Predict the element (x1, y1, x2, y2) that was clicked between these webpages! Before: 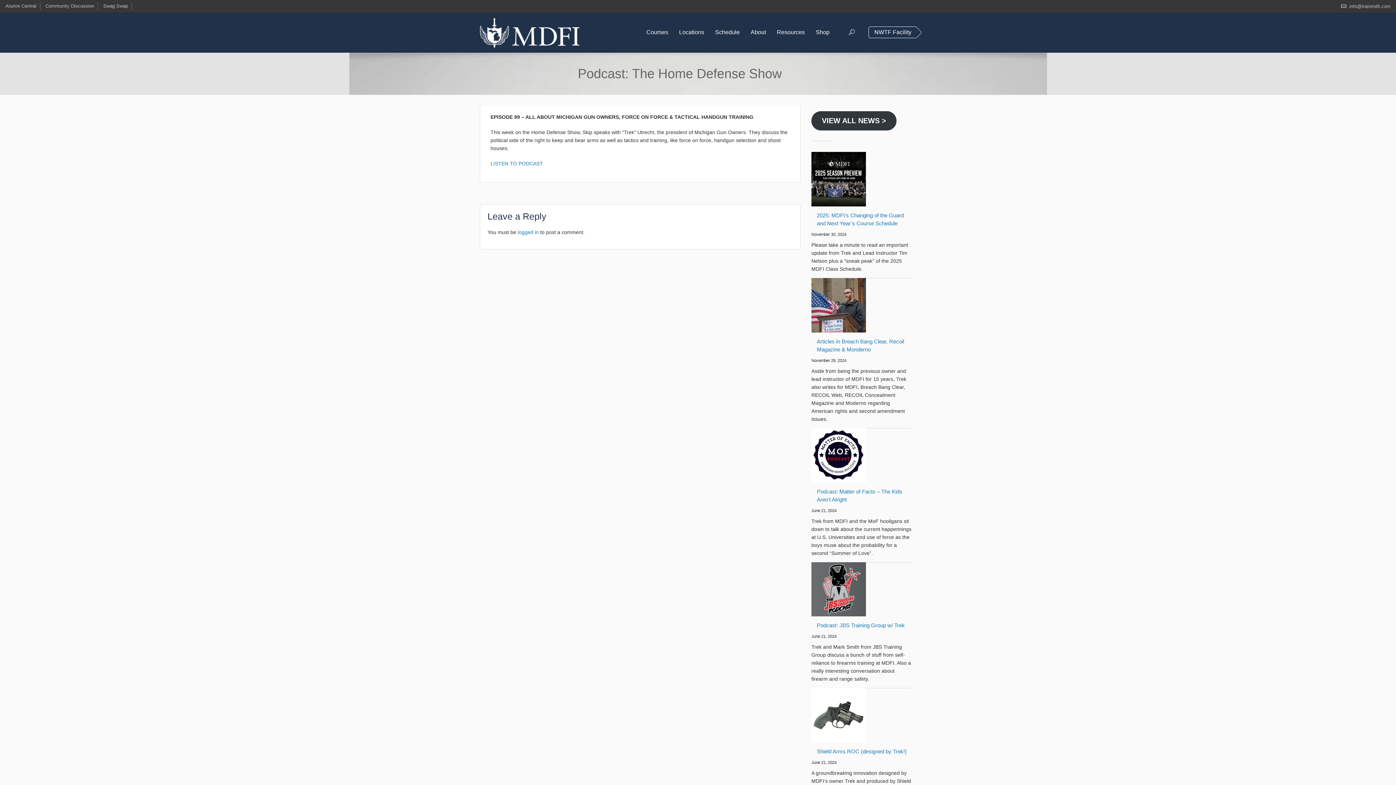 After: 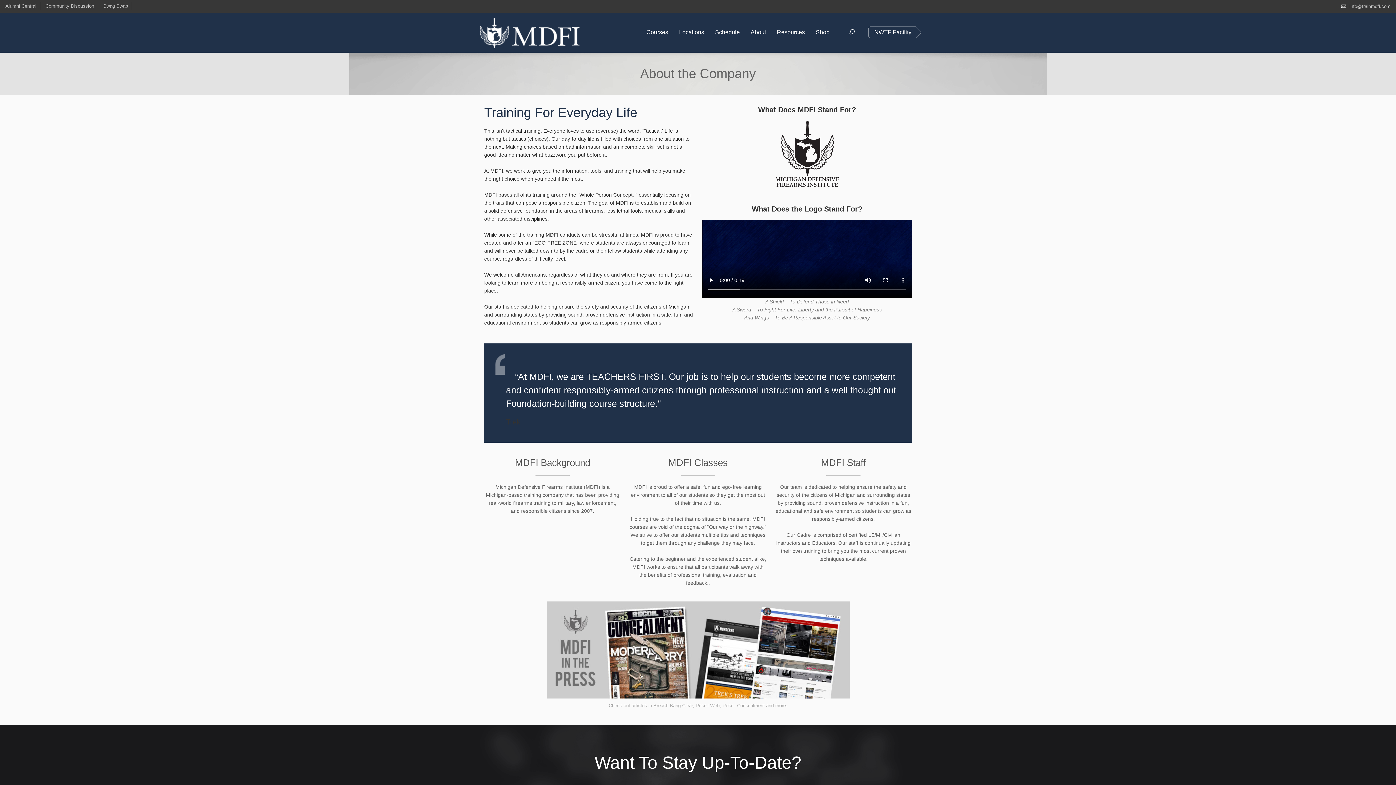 Action: label: About bbox: (745, 24, 771, 40)